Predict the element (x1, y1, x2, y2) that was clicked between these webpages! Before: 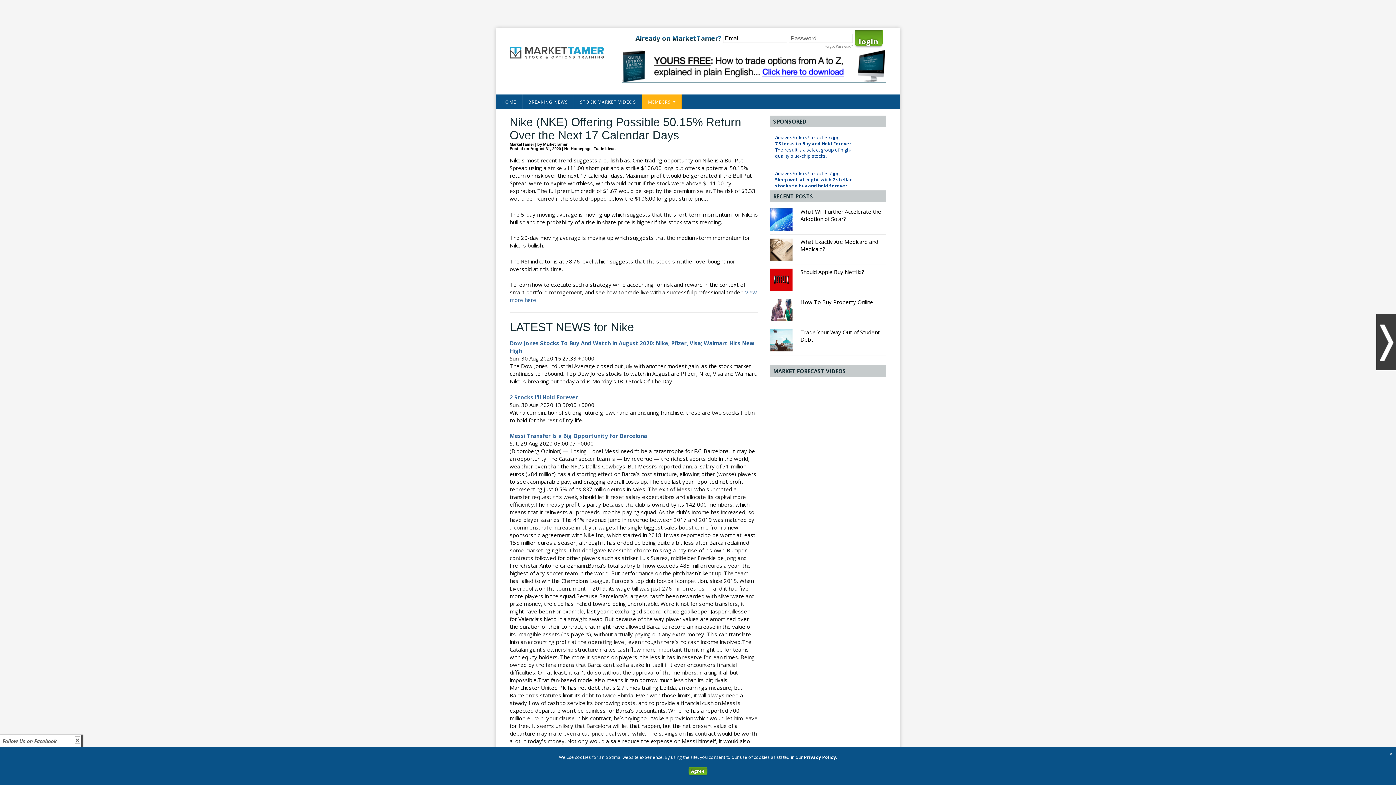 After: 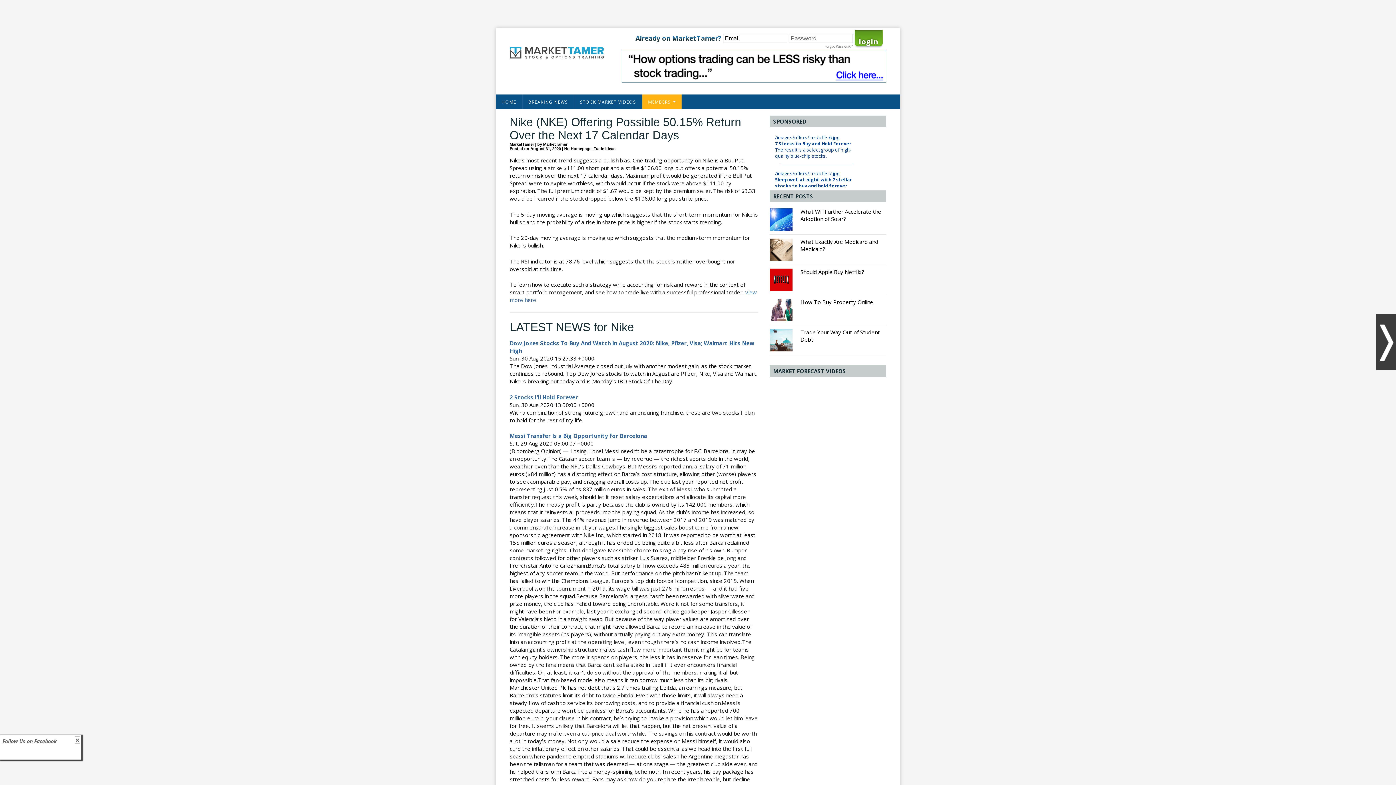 Action: bbox: (688, 767, 707, 775) label: Agree